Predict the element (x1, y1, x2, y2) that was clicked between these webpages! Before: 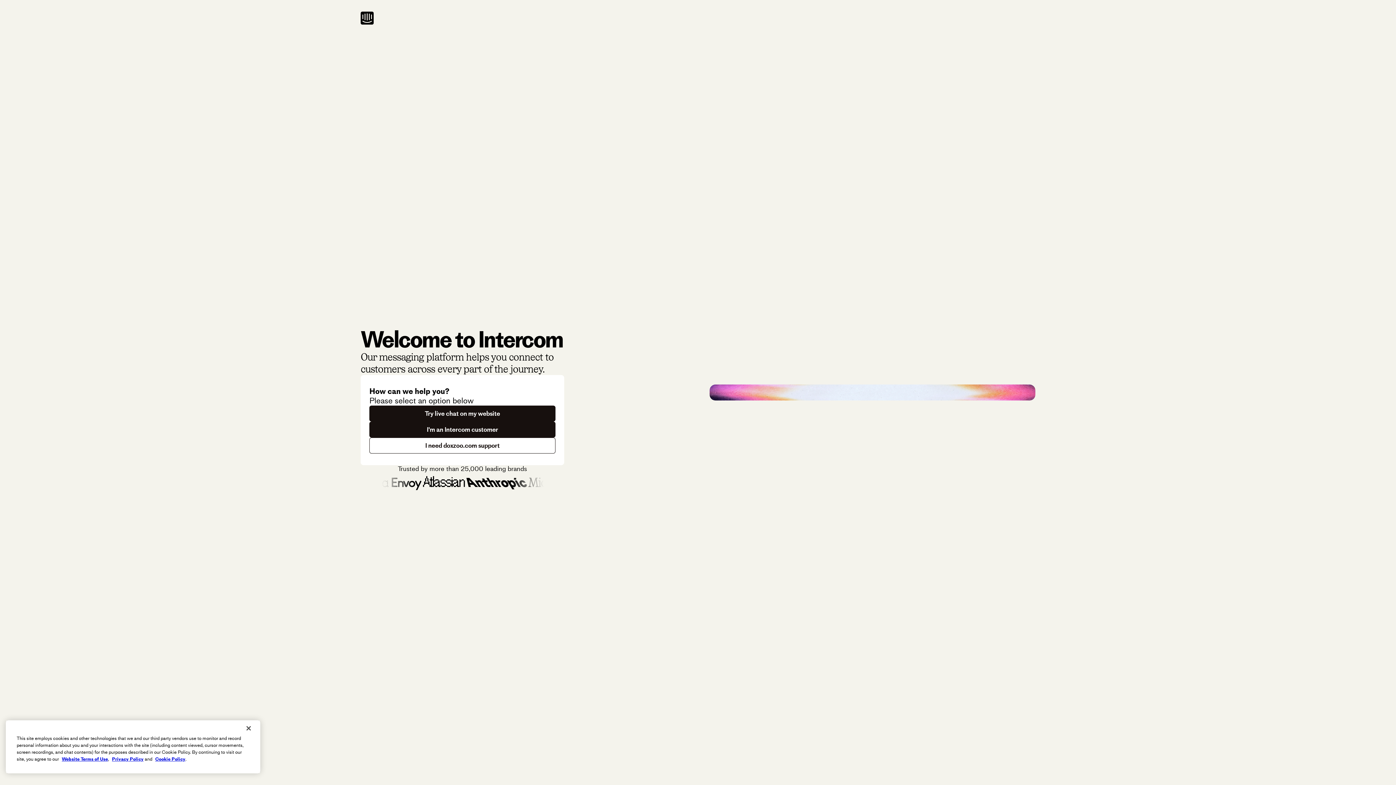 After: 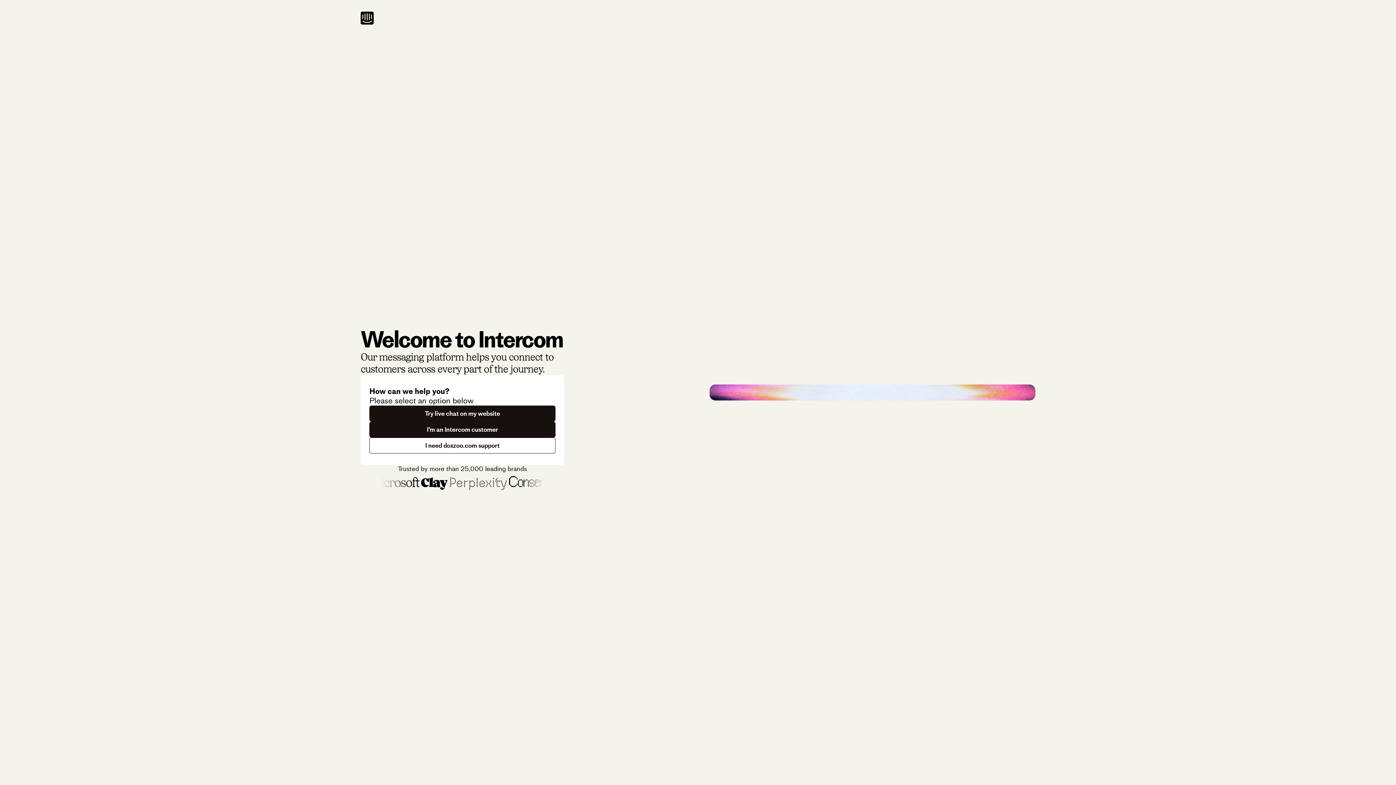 Action: bbox: (240, 720, 256, 736) label: Close